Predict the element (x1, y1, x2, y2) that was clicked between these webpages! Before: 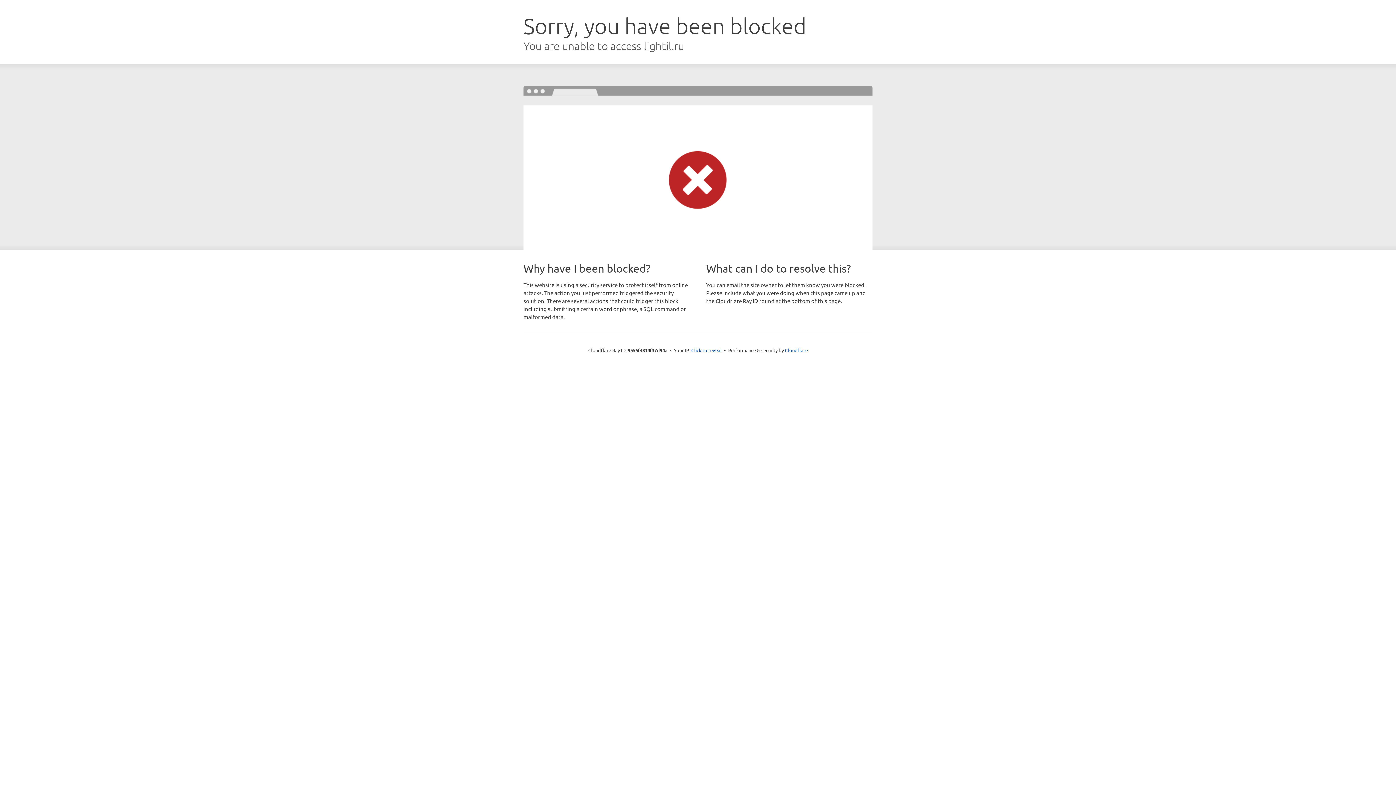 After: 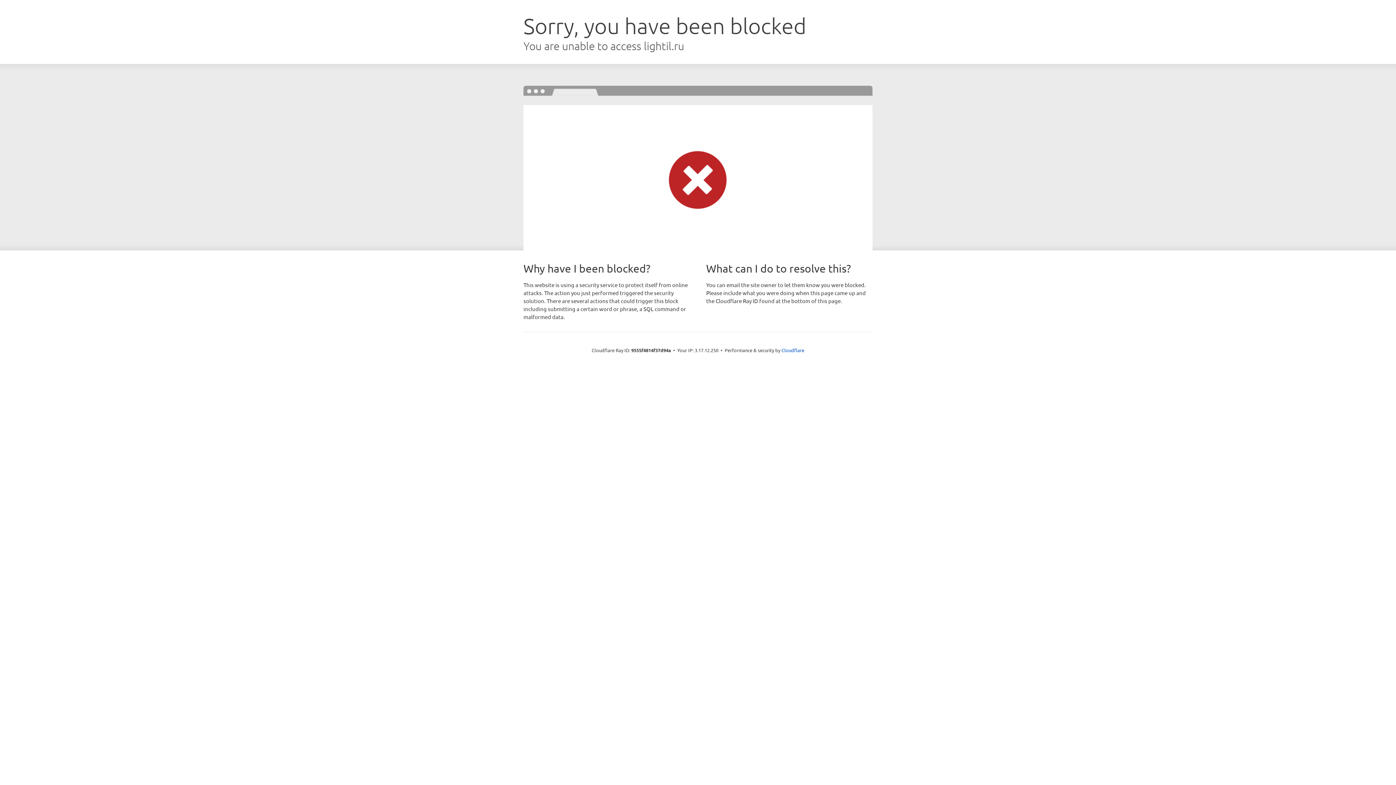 Action: label: Click to reveal bbox: (691, 346, 722, 353)